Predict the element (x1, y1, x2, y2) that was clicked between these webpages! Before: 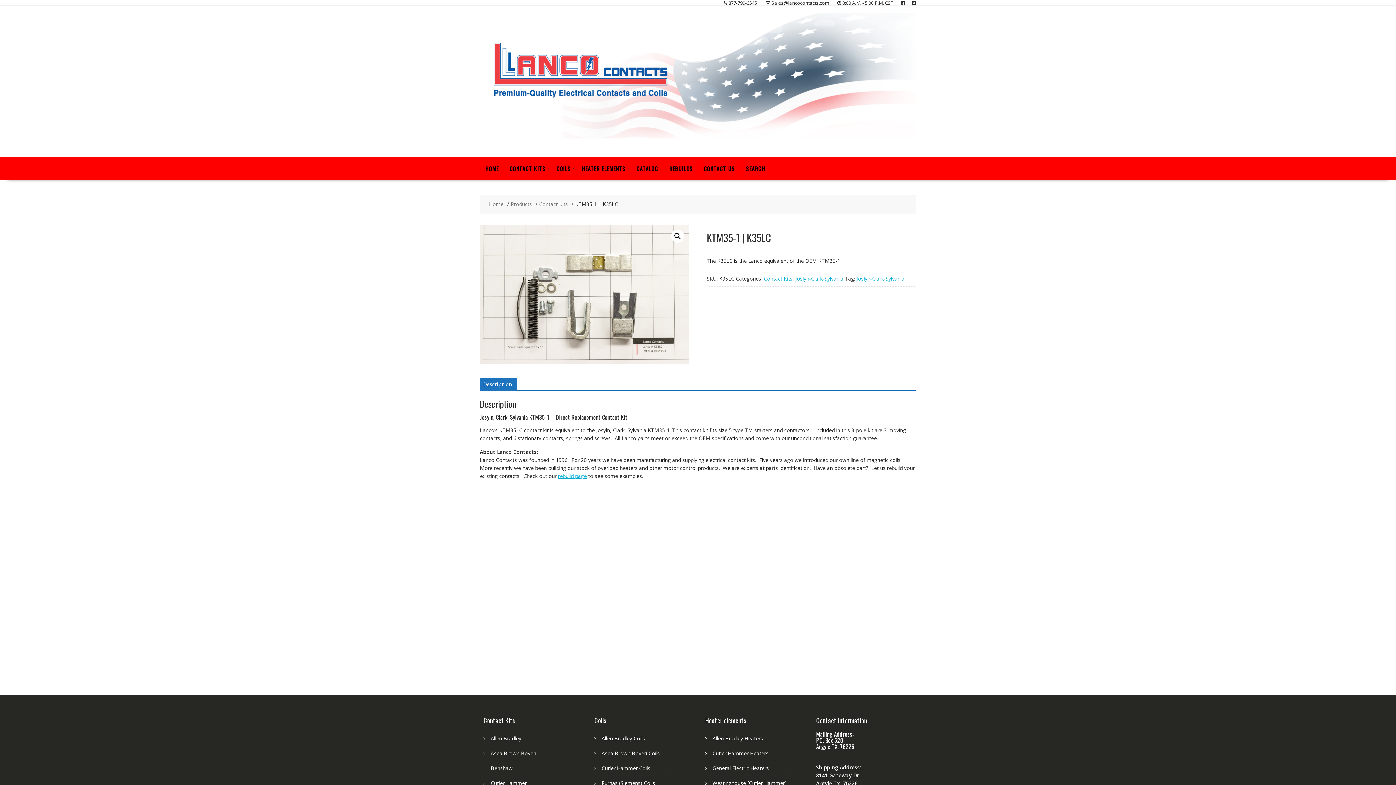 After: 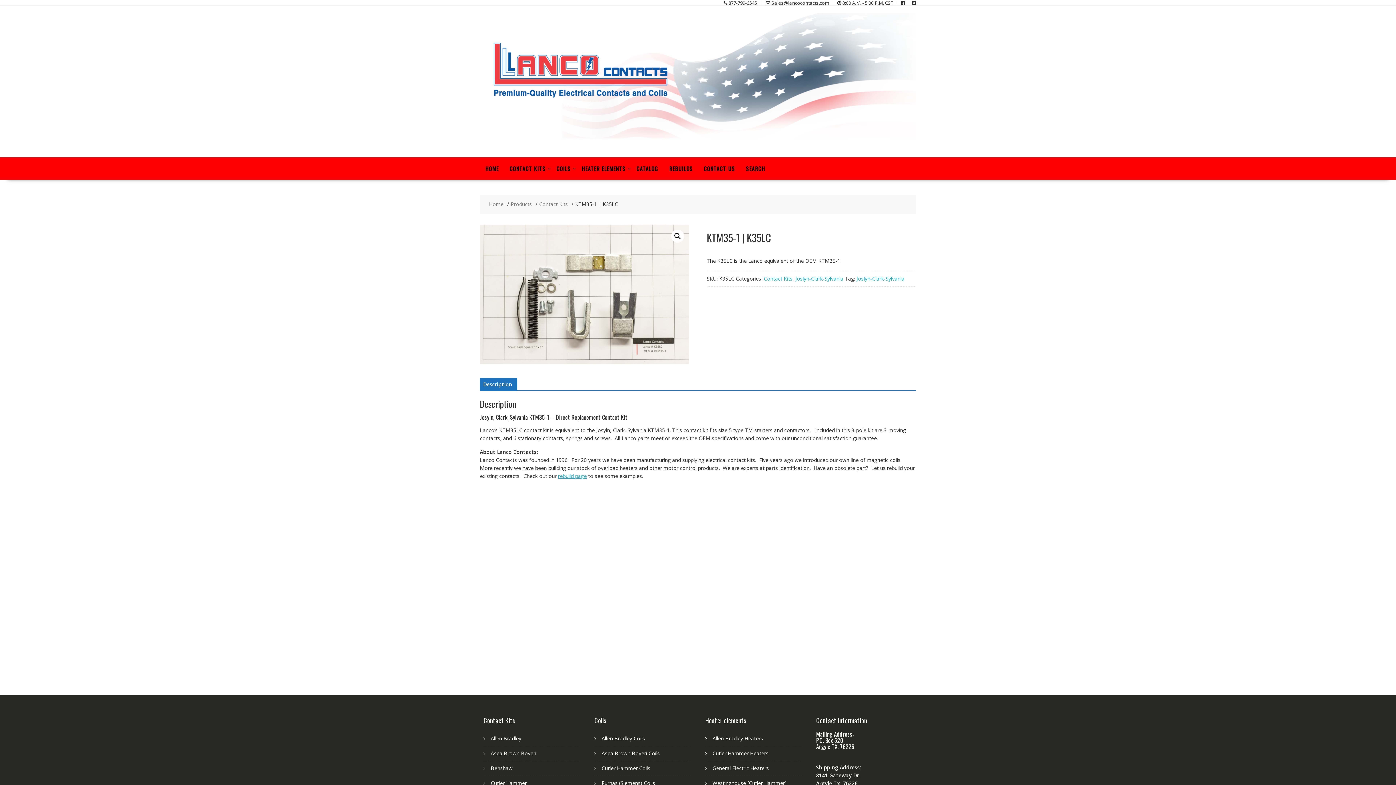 Action: label: Description bbox: (483, 378, 512, 391)